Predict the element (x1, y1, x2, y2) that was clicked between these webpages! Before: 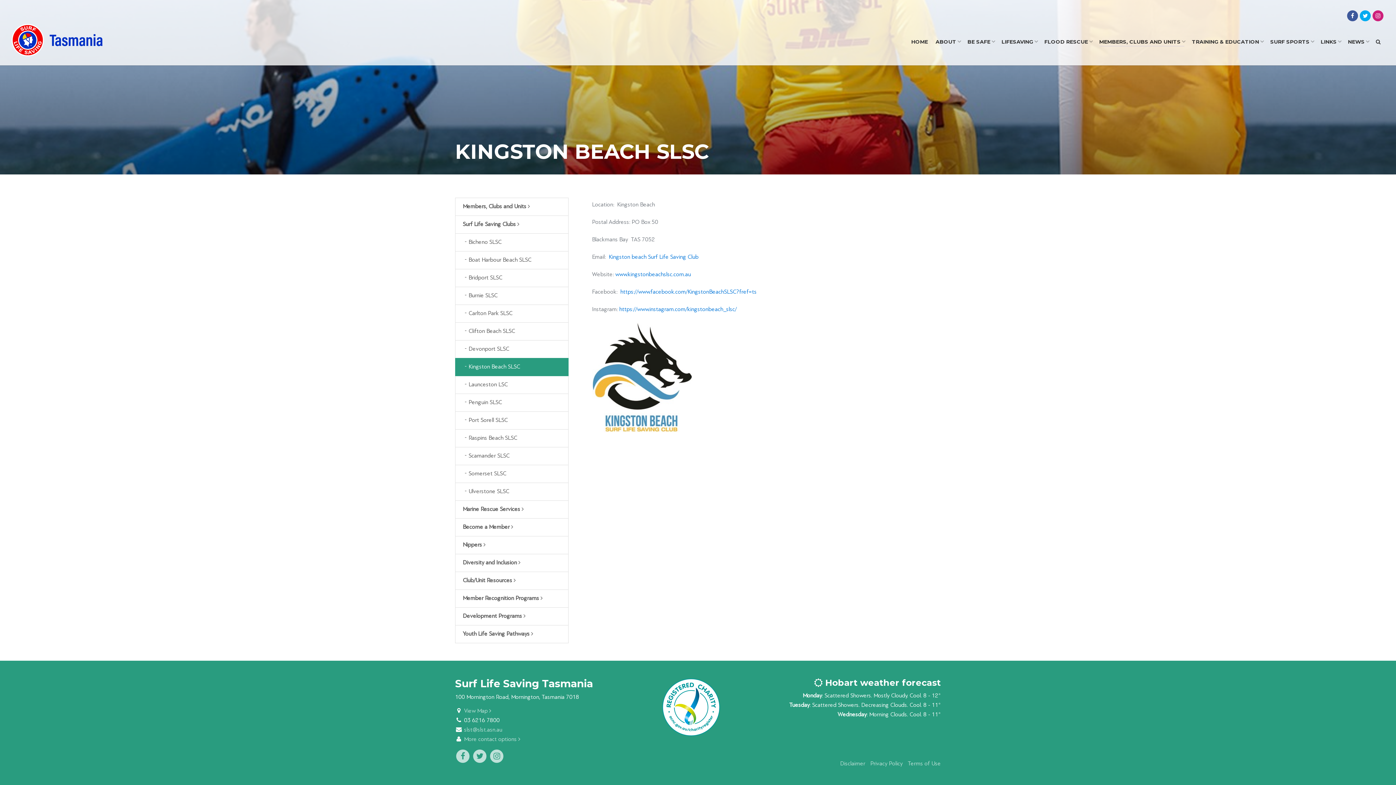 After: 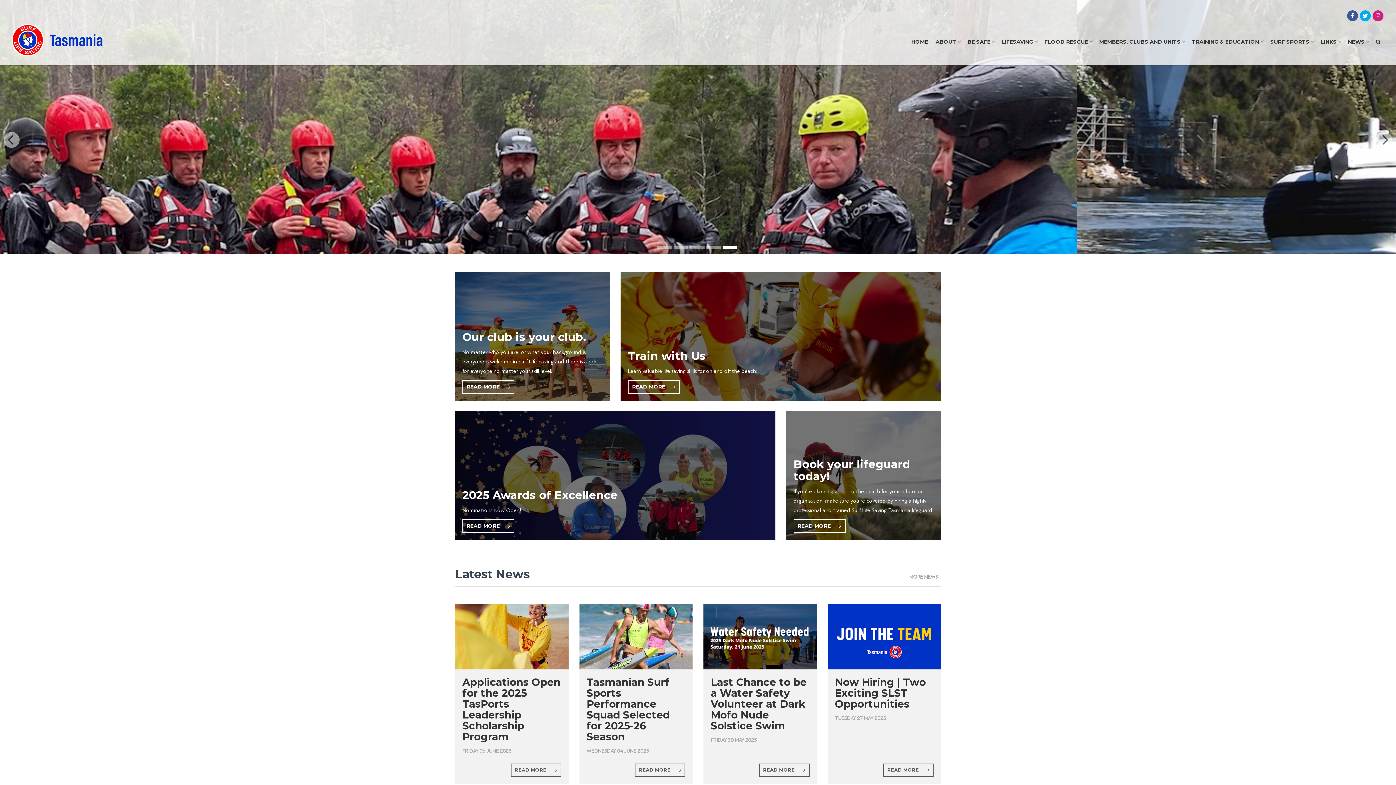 Action: bbox: (907, 35, 932, 48) label: HOME